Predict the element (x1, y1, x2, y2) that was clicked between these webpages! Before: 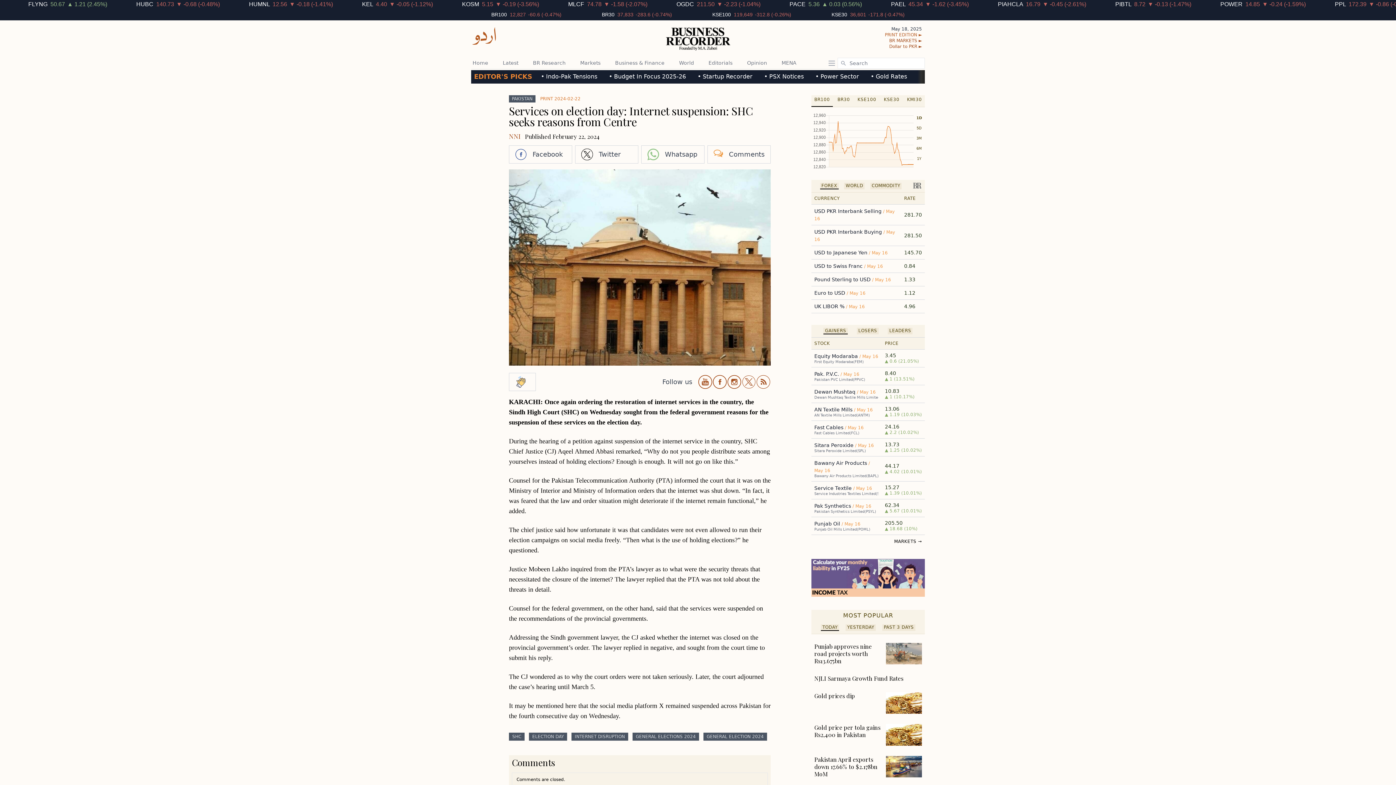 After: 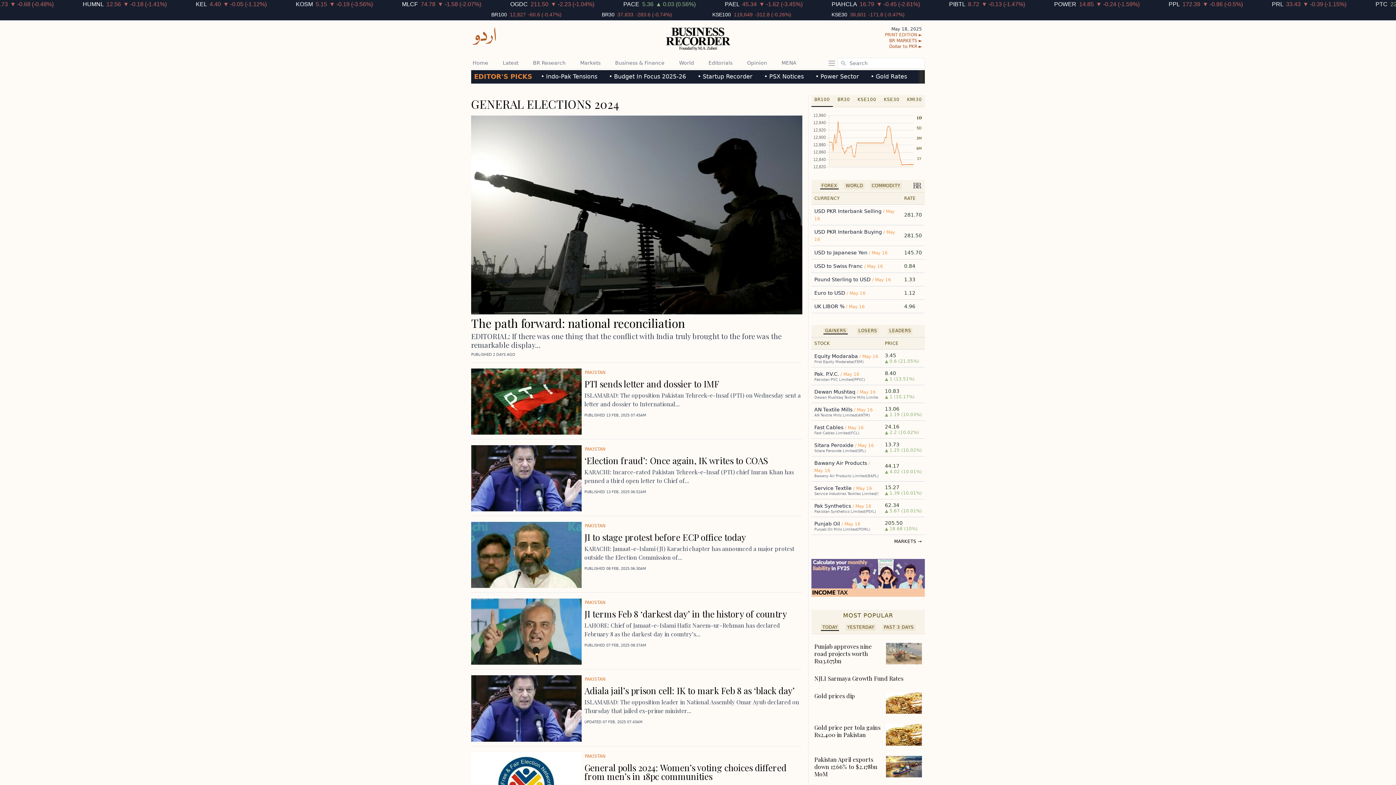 Action: bbox: (636, 734, 696, 740) label: GENERAL ELECTIONS 2024